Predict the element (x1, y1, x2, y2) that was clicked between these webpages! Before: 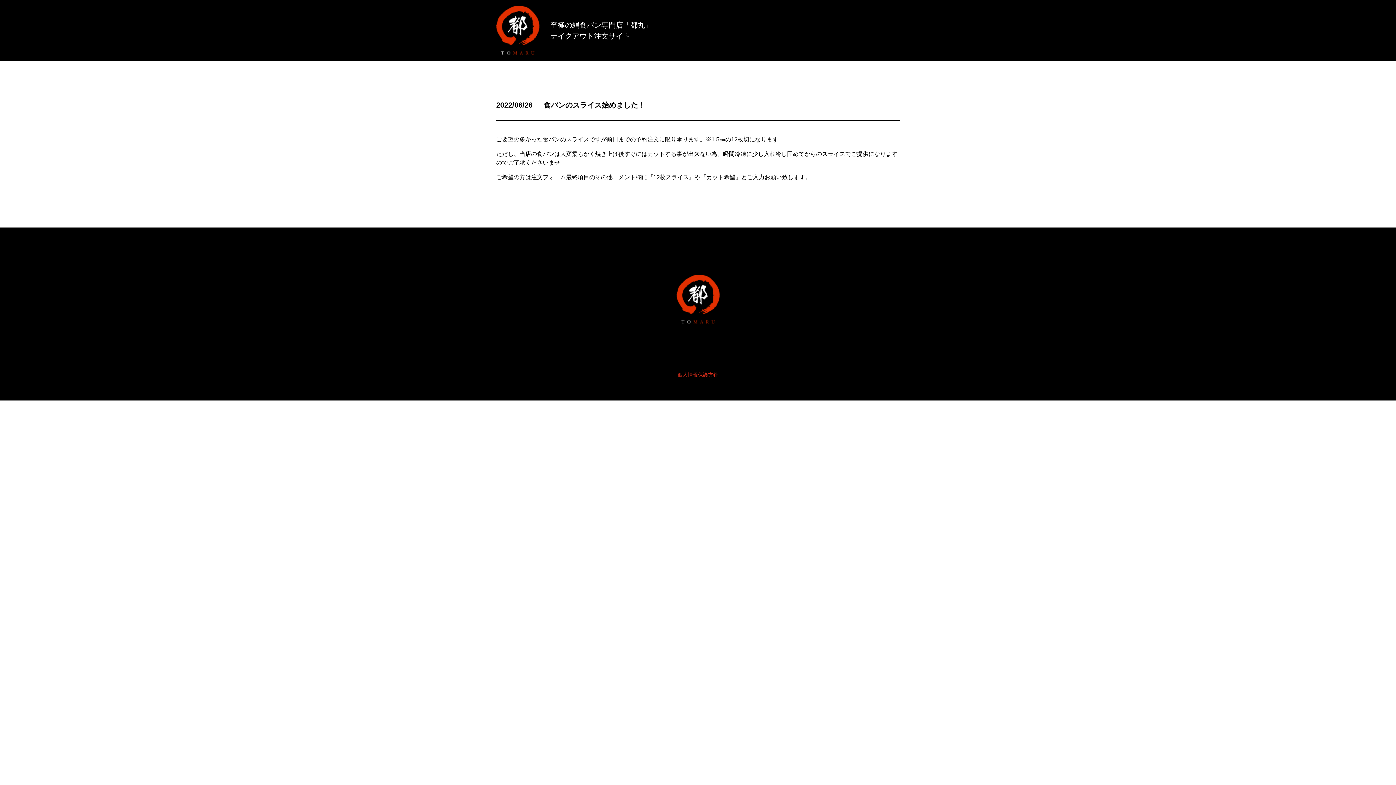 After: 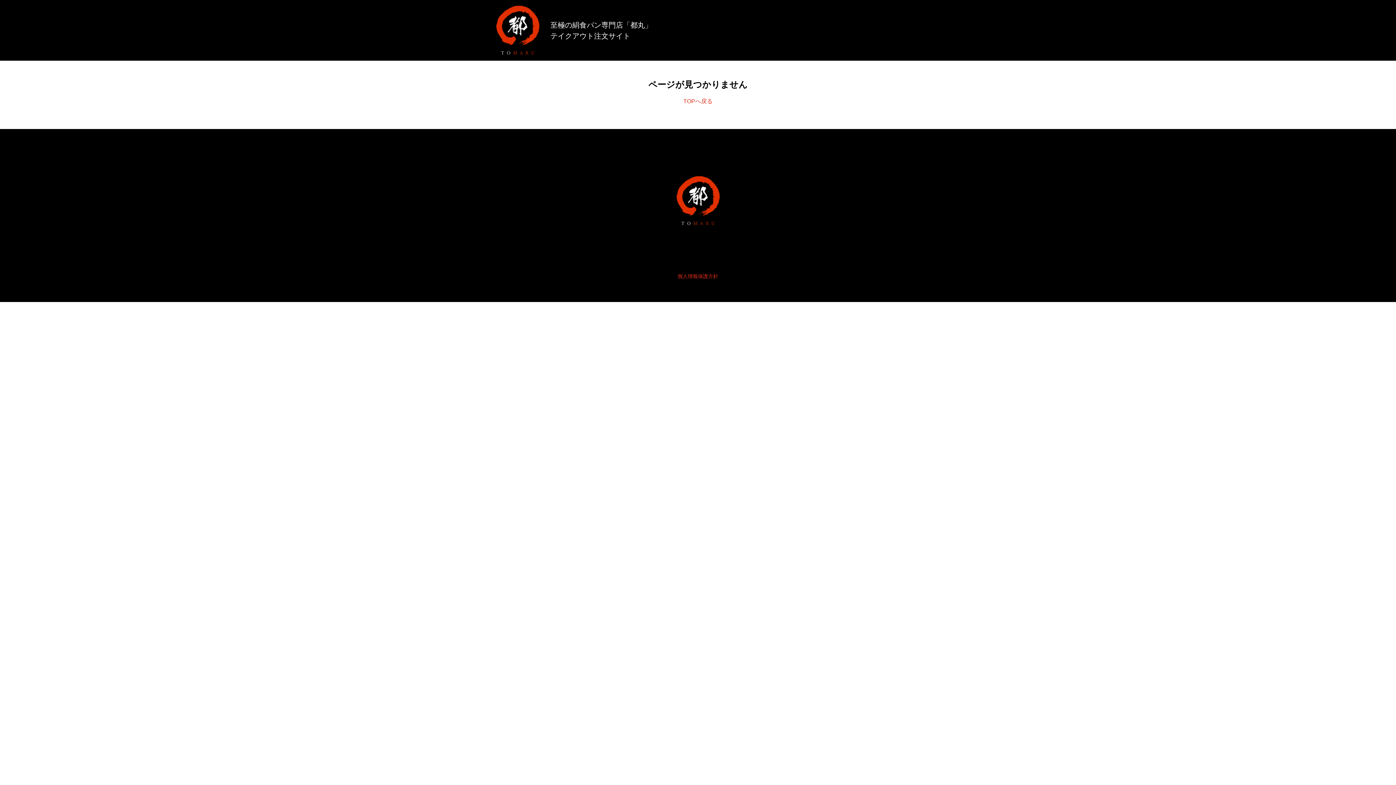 Action: bbox: (677, 372, 718, 377) label: 個人情報保護方針